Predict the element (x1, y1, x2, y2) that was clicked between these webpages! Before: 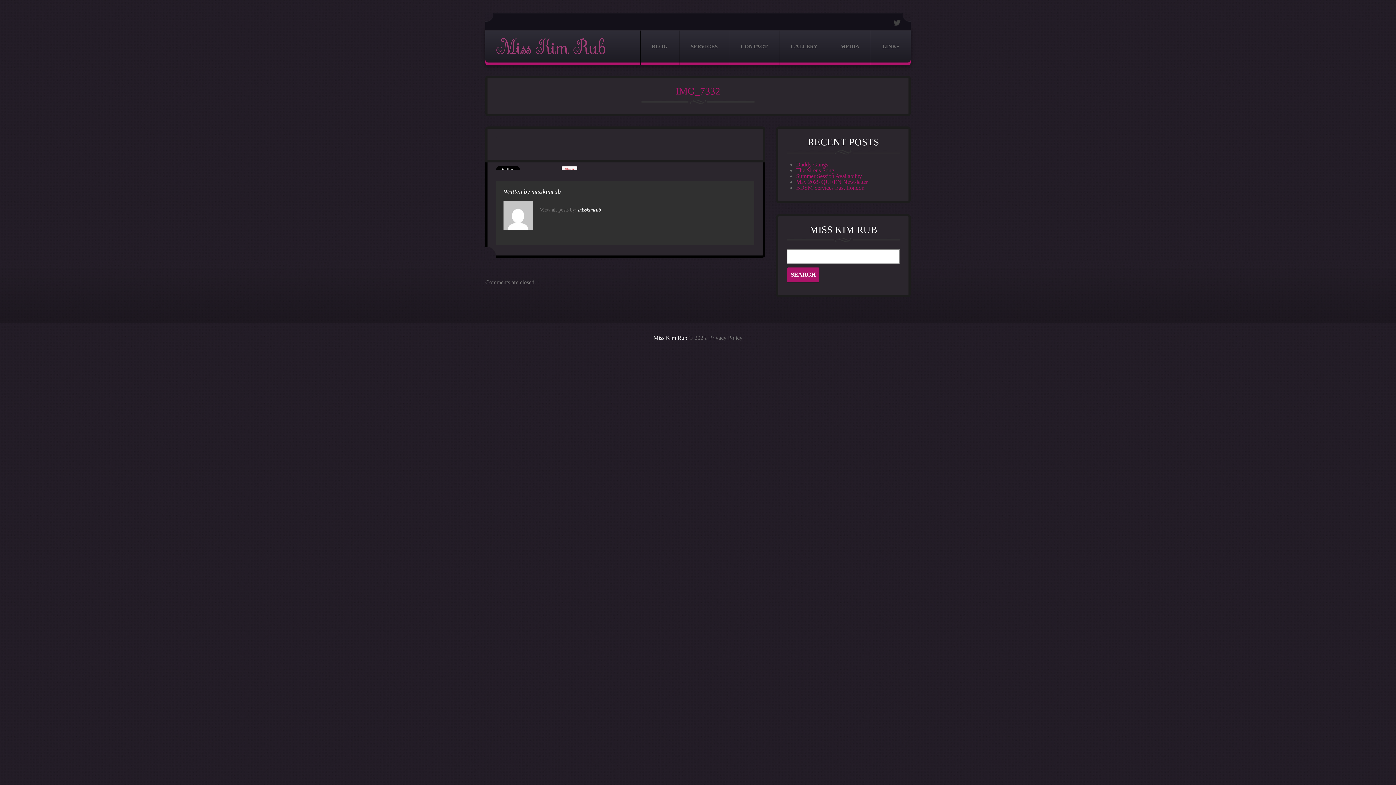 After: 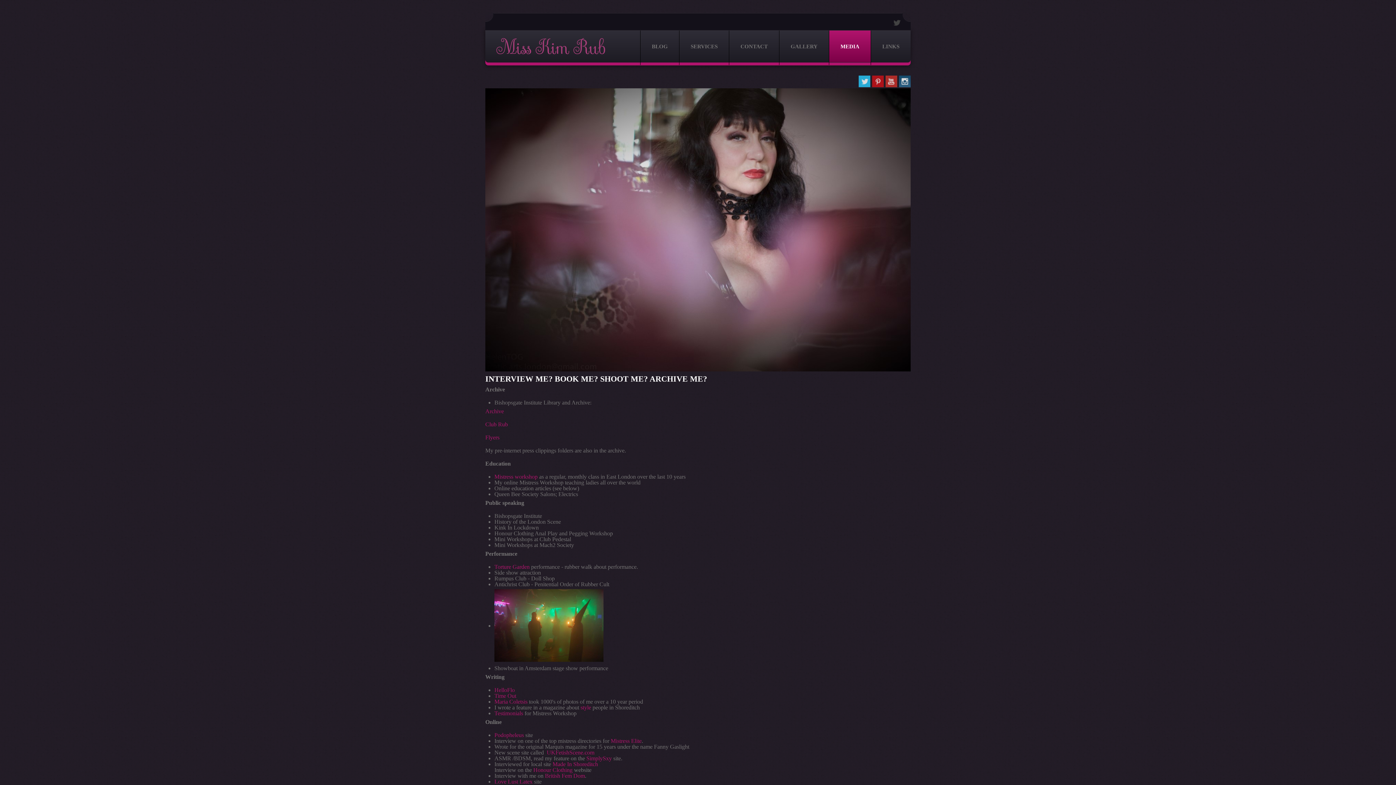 Action: label: MEDIA bbox: (829, 30, 870, 62)